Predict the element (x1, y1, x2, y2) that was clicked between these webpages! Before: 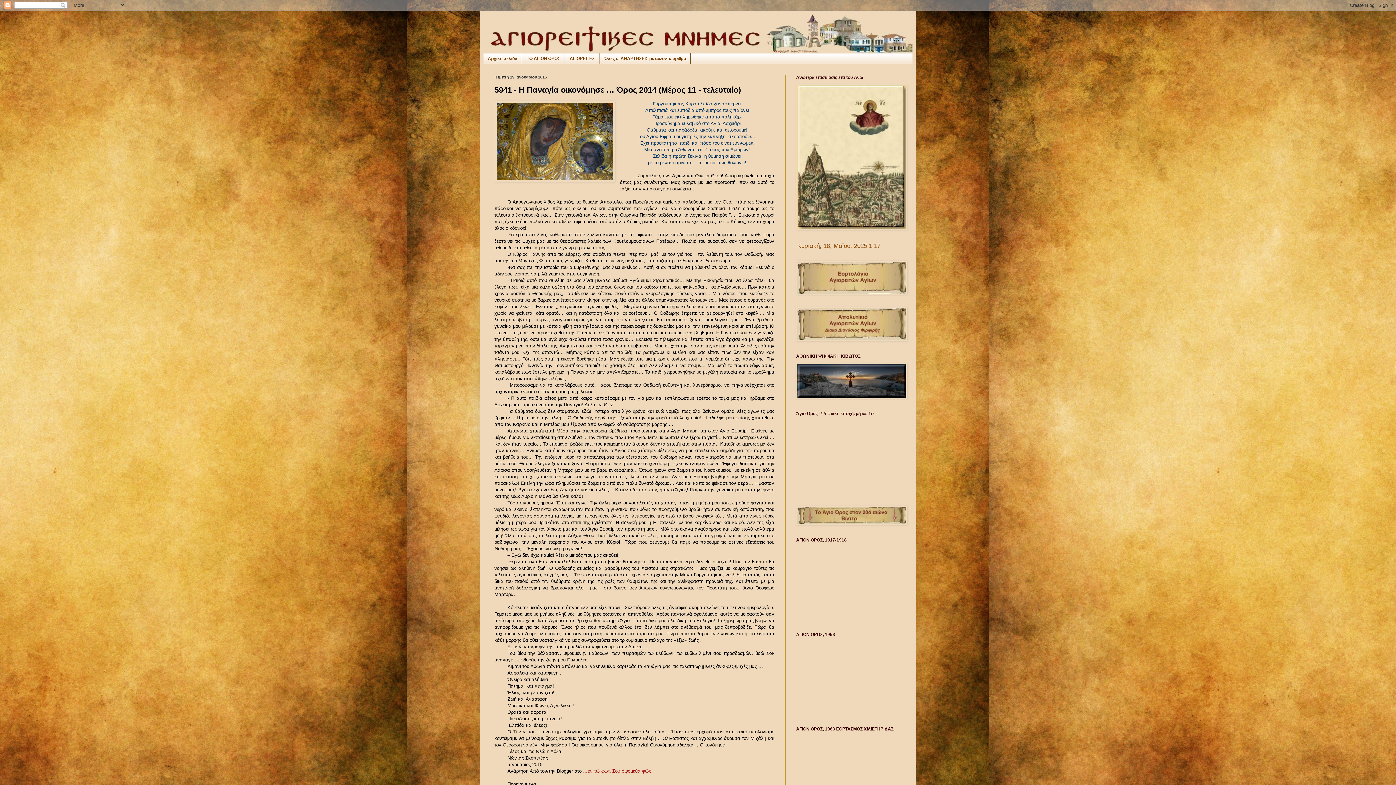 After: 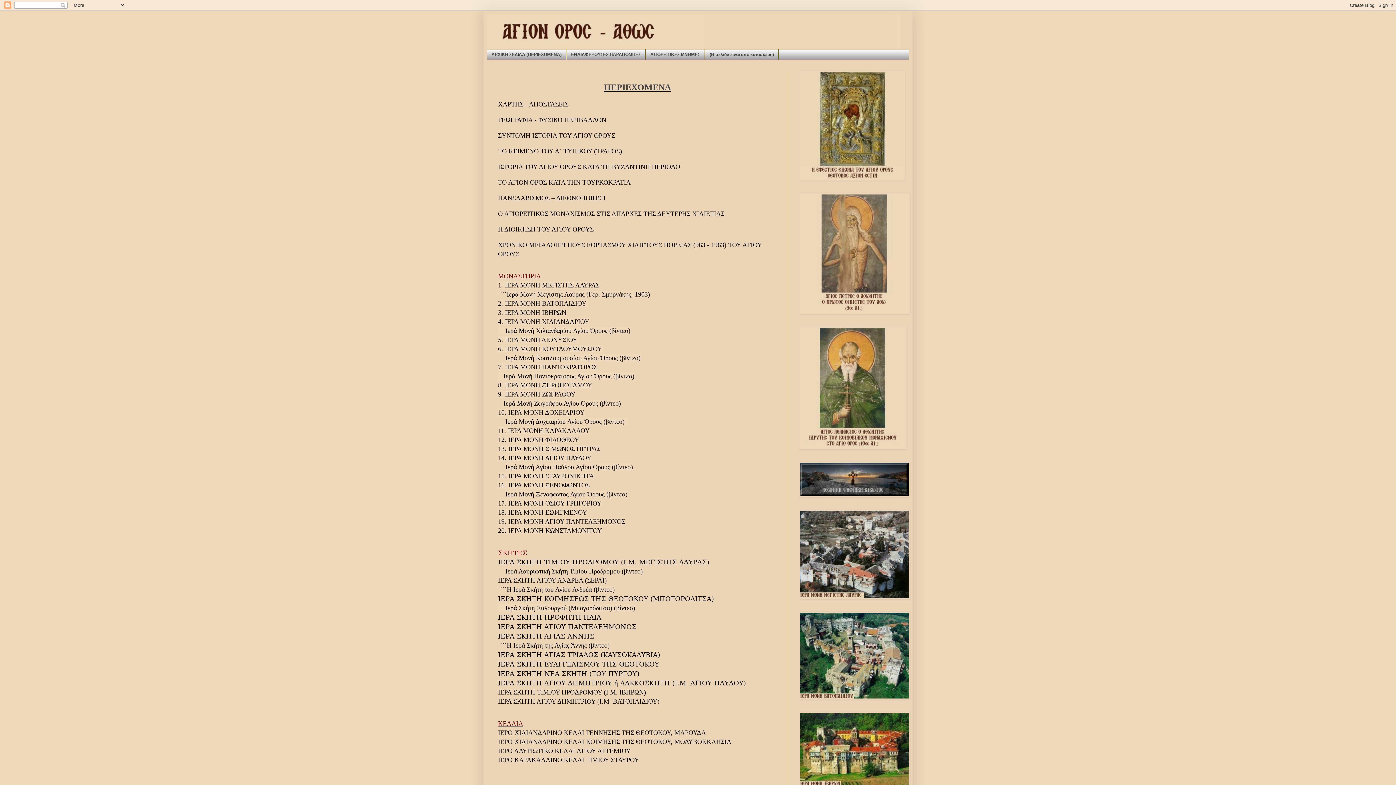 Action: bbox: (522, 53, 565, 63) label: ΤΟ ΑΓΙΟΝ ΟΡΟΣ